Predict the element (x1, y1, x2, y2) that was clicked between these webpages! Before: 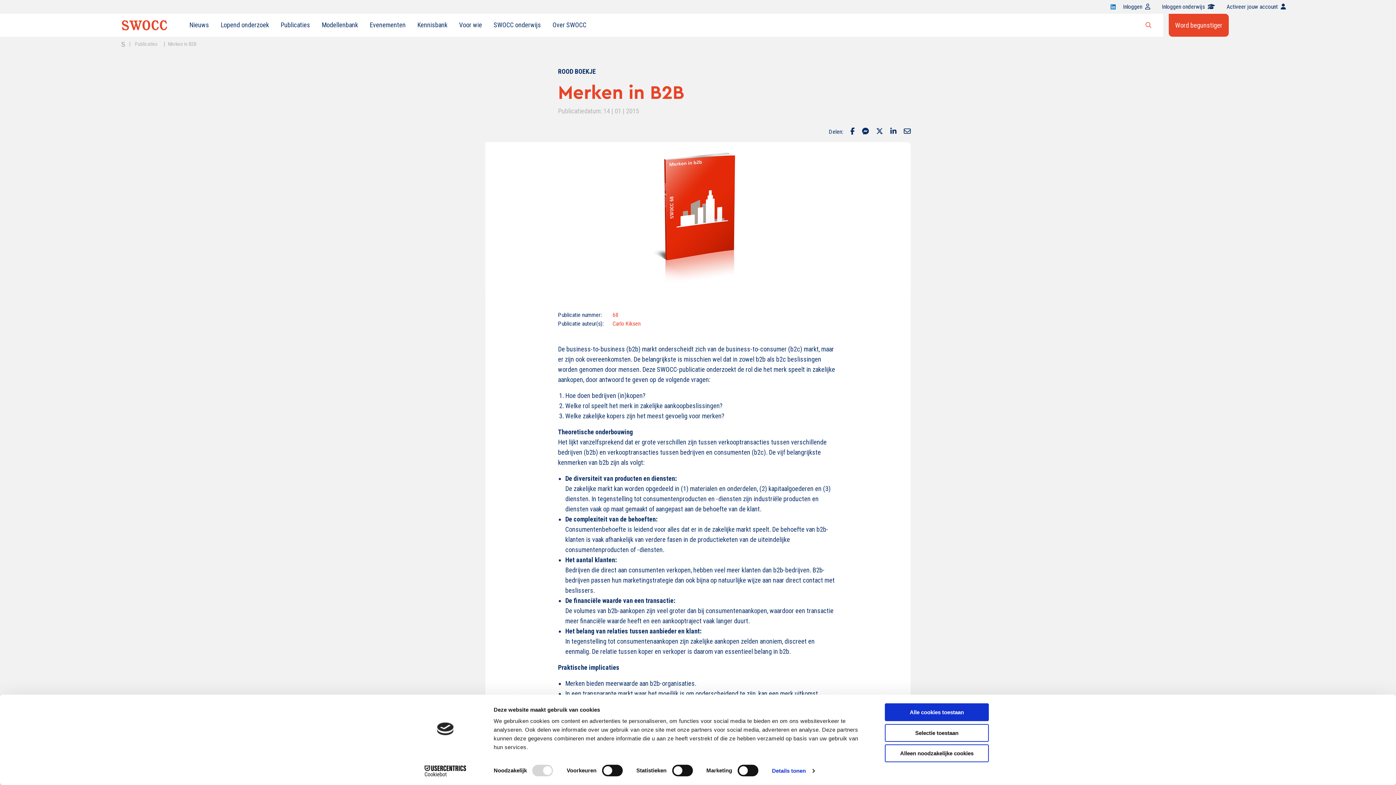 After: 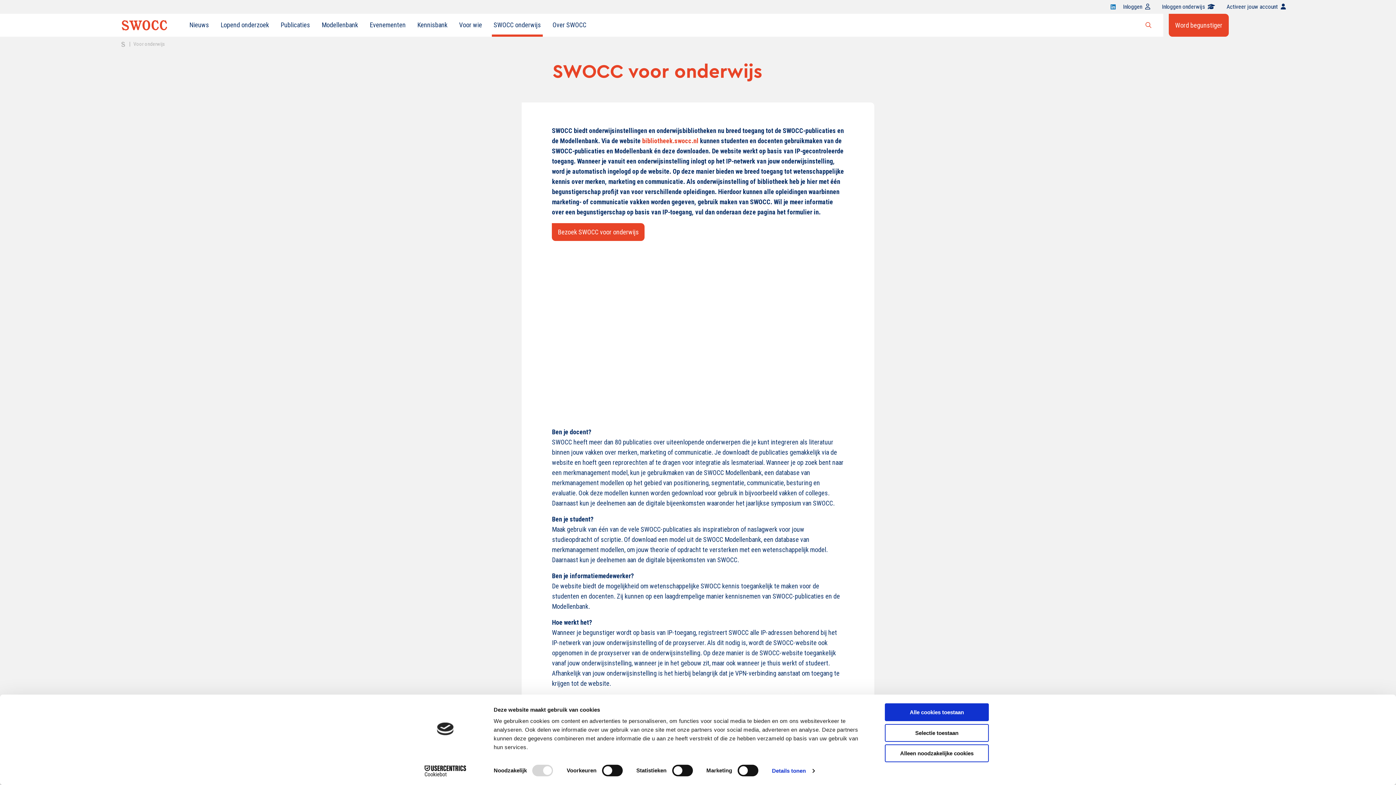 Action: bbox: (1162, 0, 1215, 13) label: Inloggen onderwijs